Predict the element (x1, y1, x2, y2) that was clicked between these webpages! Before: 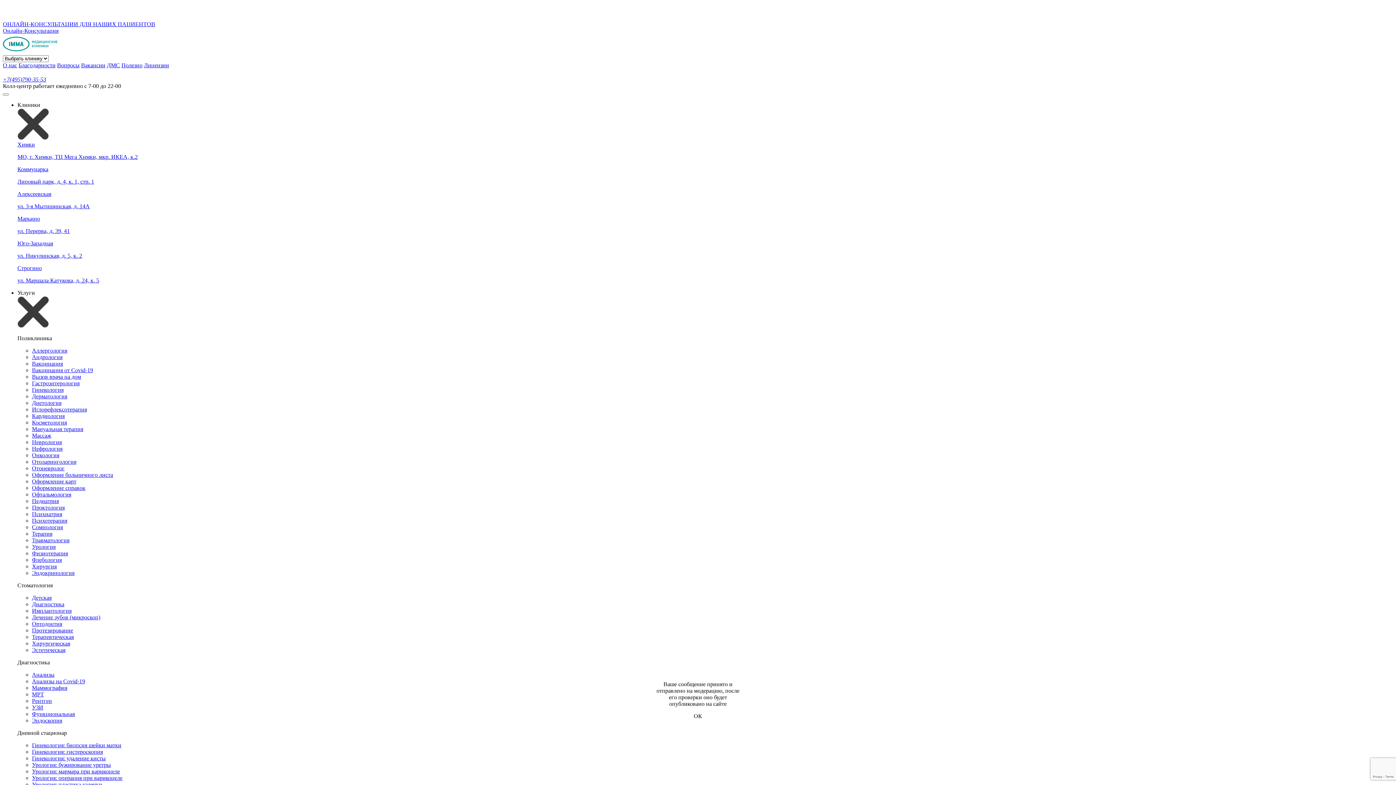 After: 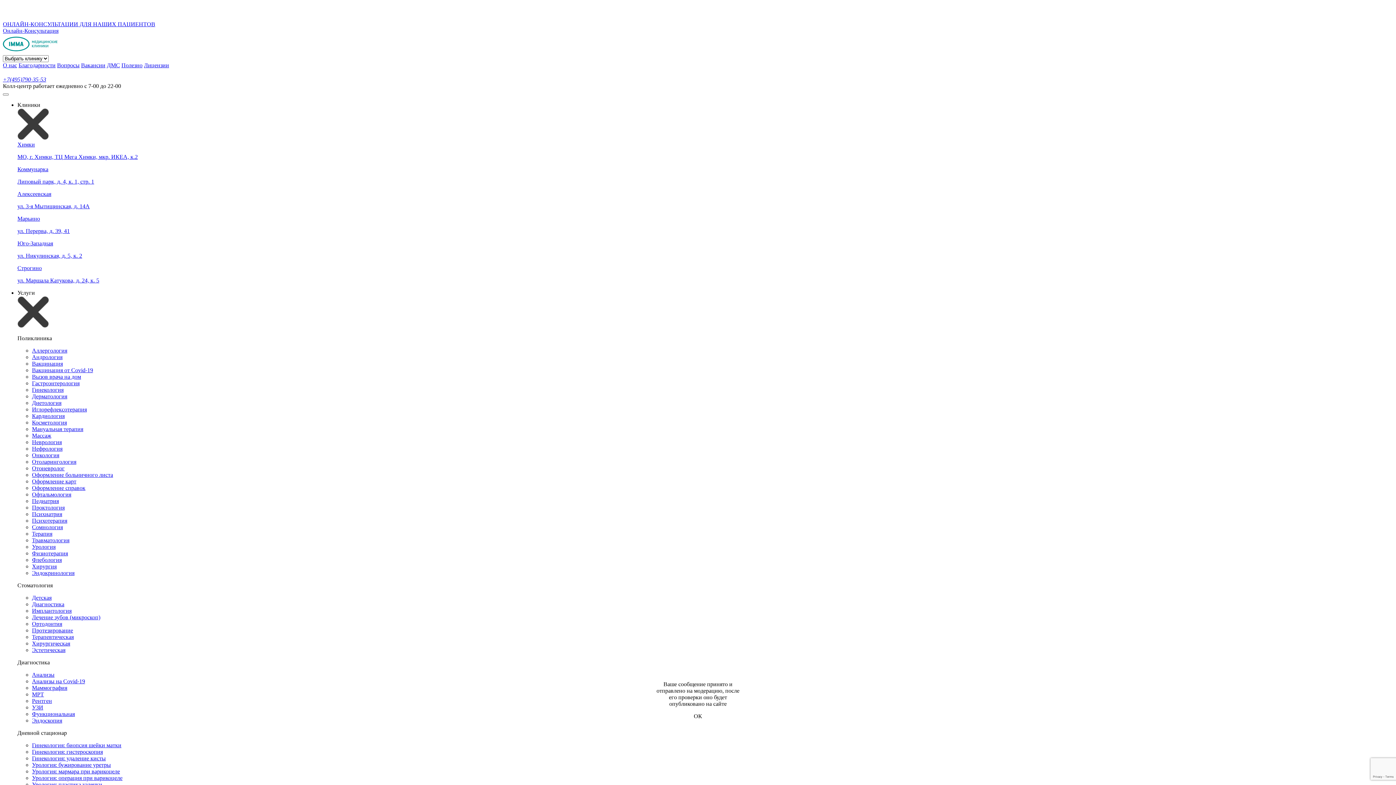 Action: bbox: (32, 544, 55, 550) label: Урология